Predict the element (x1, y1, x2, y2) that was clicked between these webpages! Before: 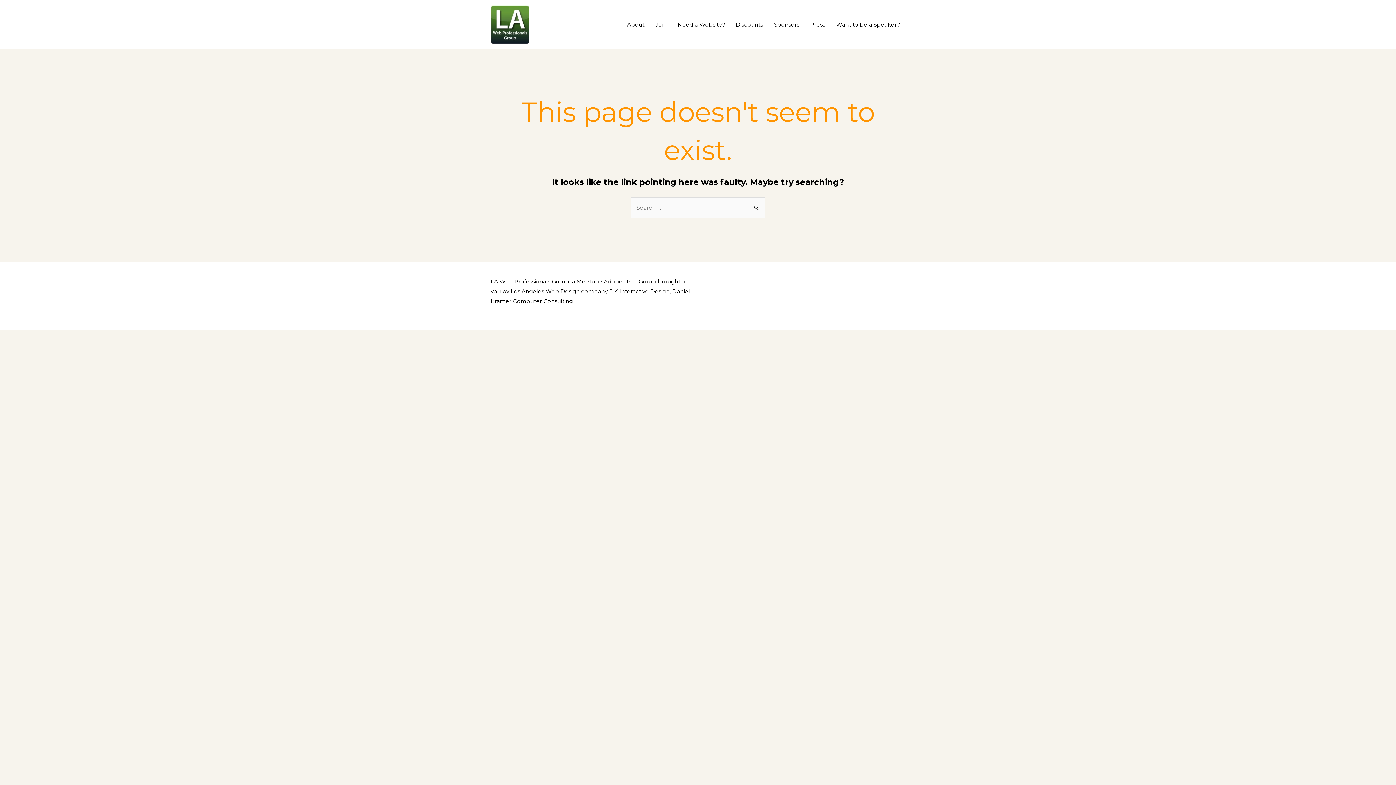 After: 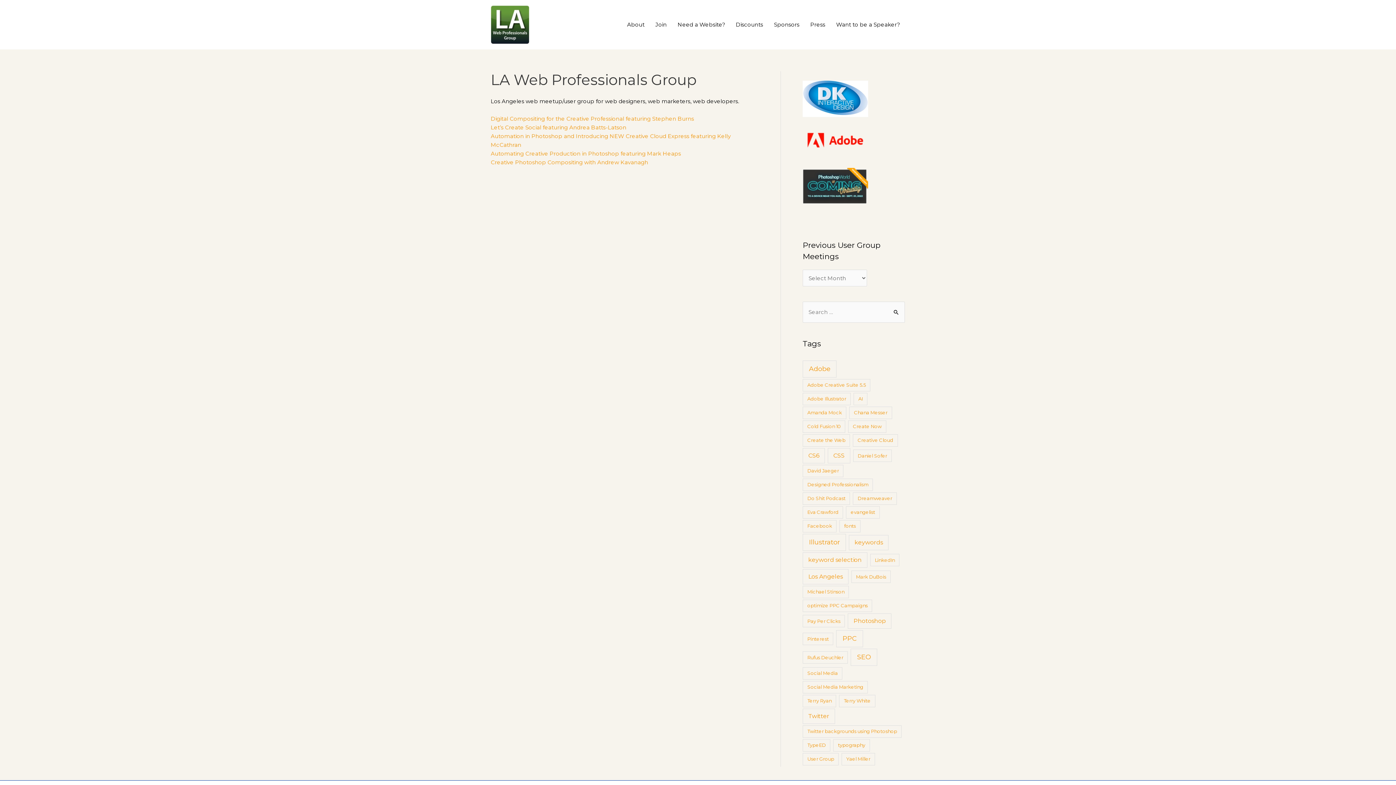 Action: bbox: (490, 20, 529, 27)